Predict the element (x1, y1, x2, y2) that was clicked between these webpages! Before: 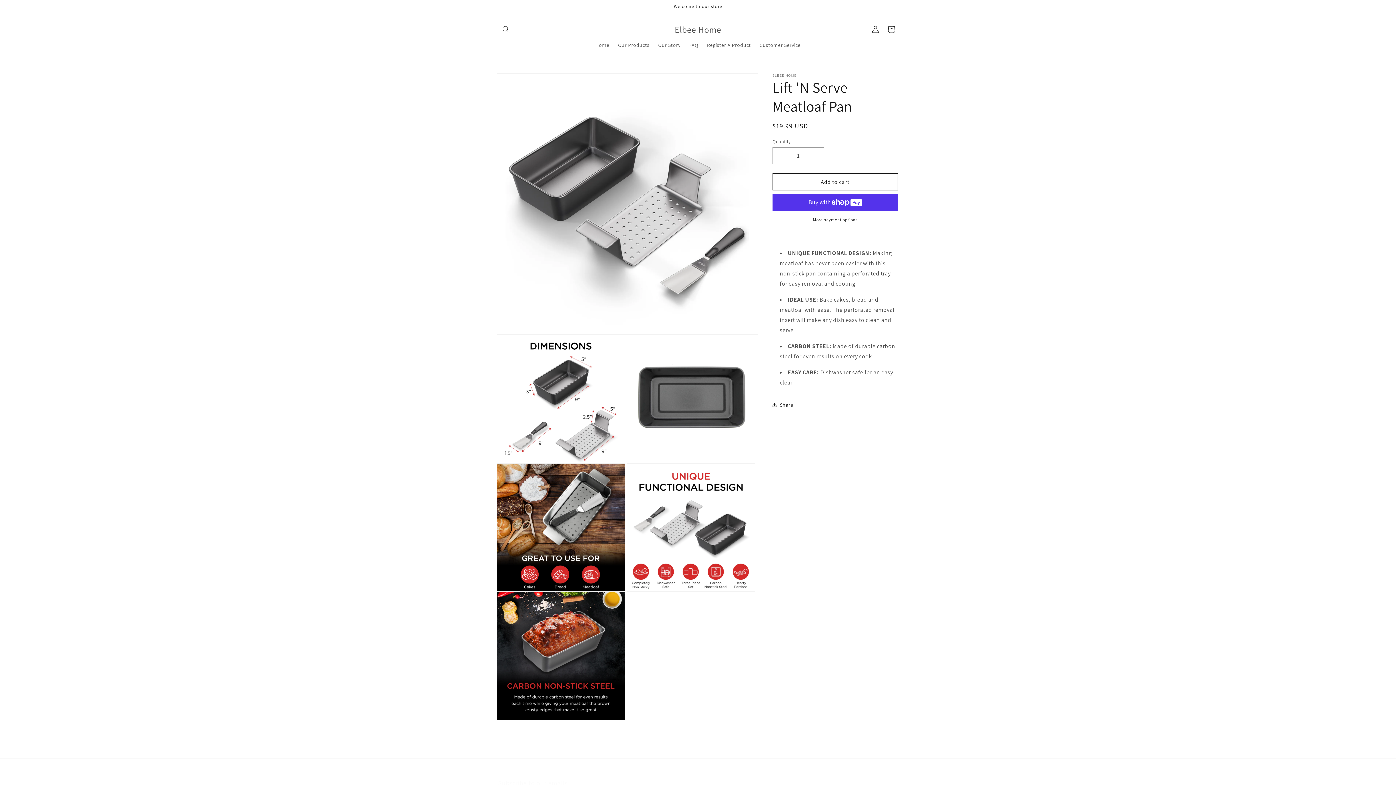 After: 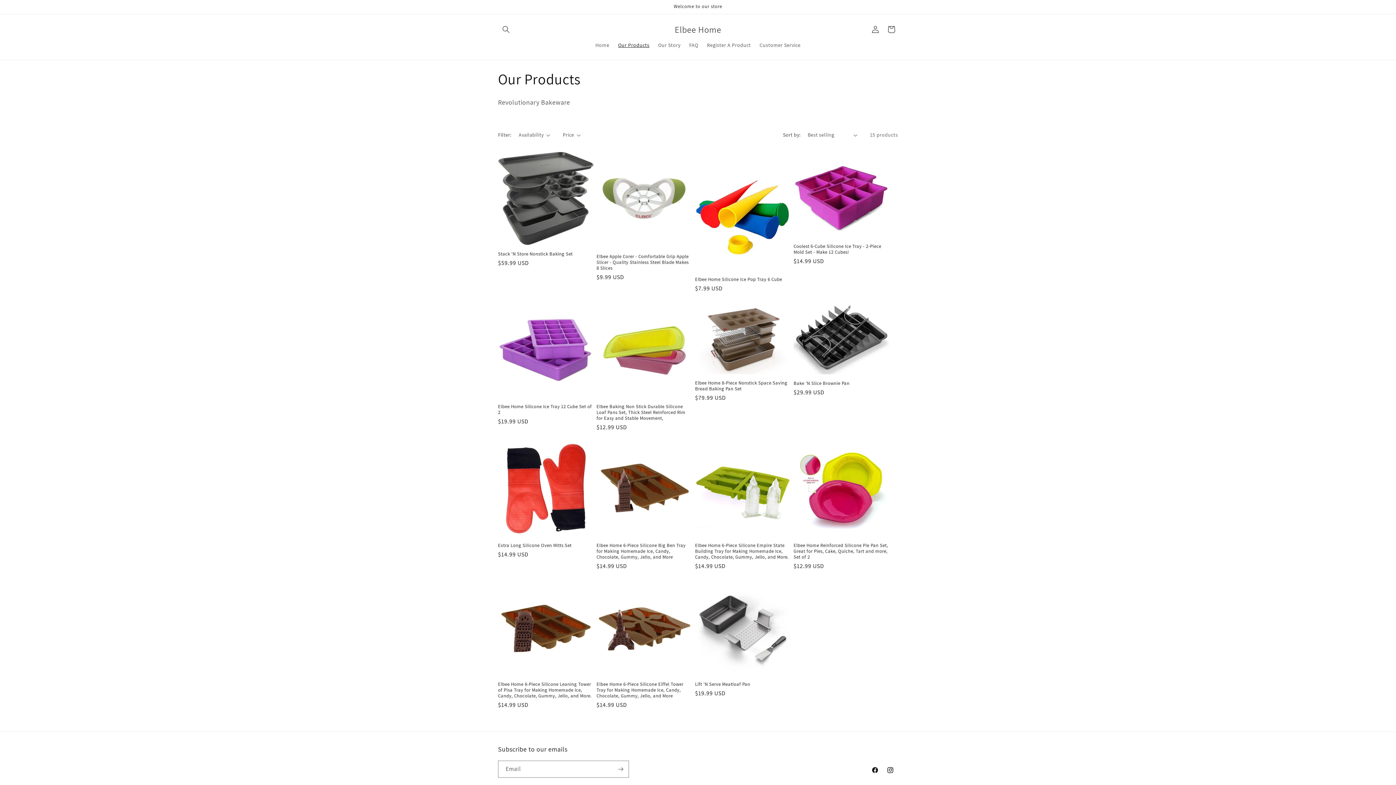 Action: bbox: (613, 37, 653, 52) label: Our Products